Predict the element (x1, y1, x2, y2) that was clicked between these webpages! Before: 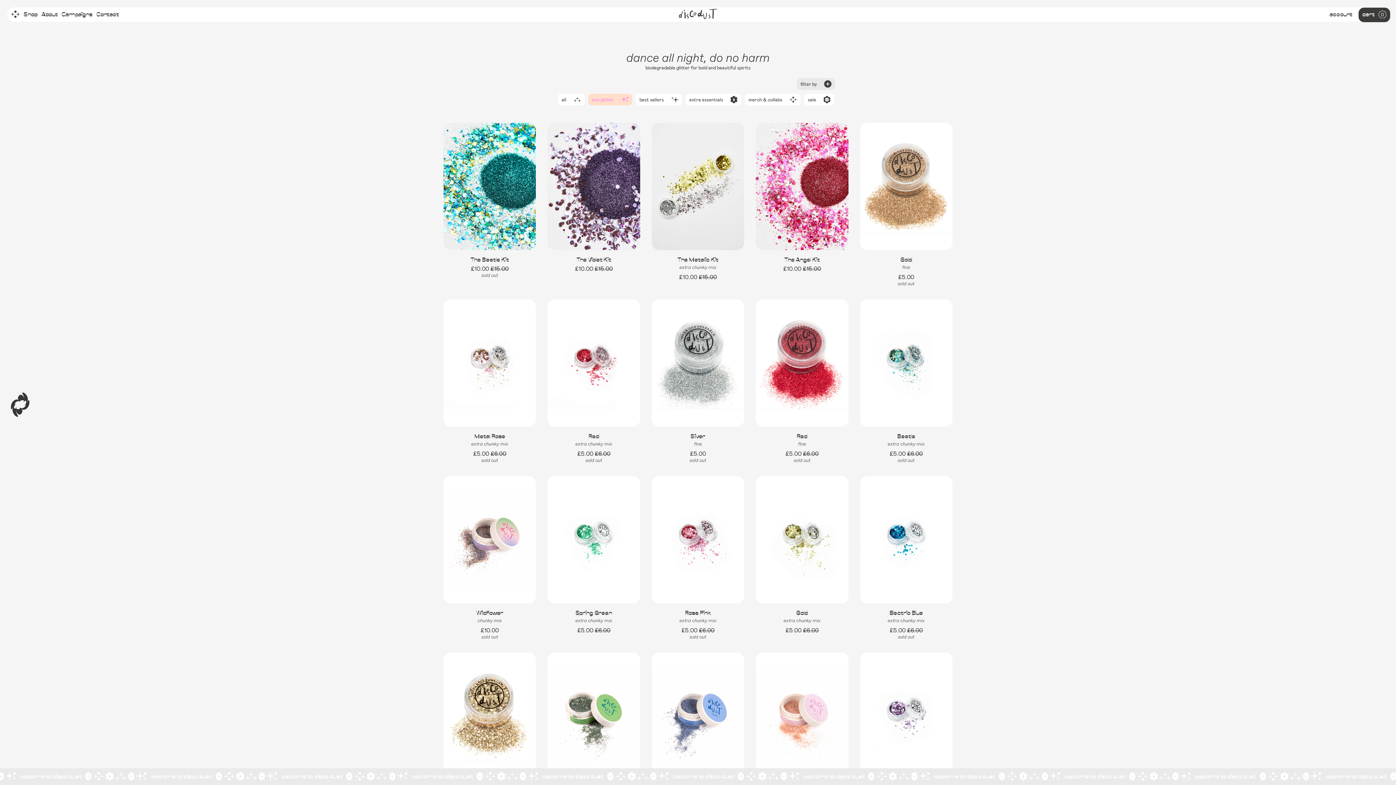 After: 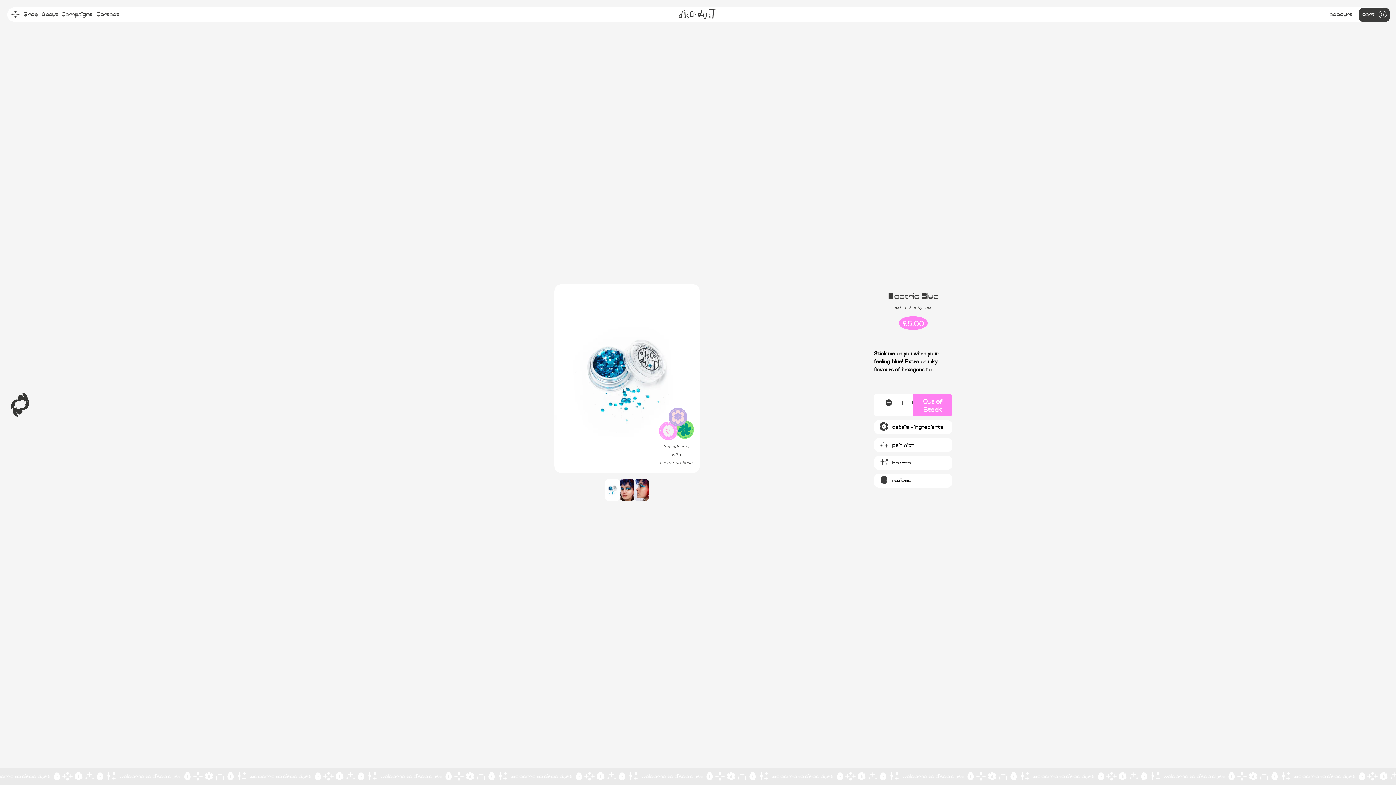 Action: bbox: (860, 609, 952, 641) label: Electric Blue

extra chunky mix

£5.00 £6.00

sold out